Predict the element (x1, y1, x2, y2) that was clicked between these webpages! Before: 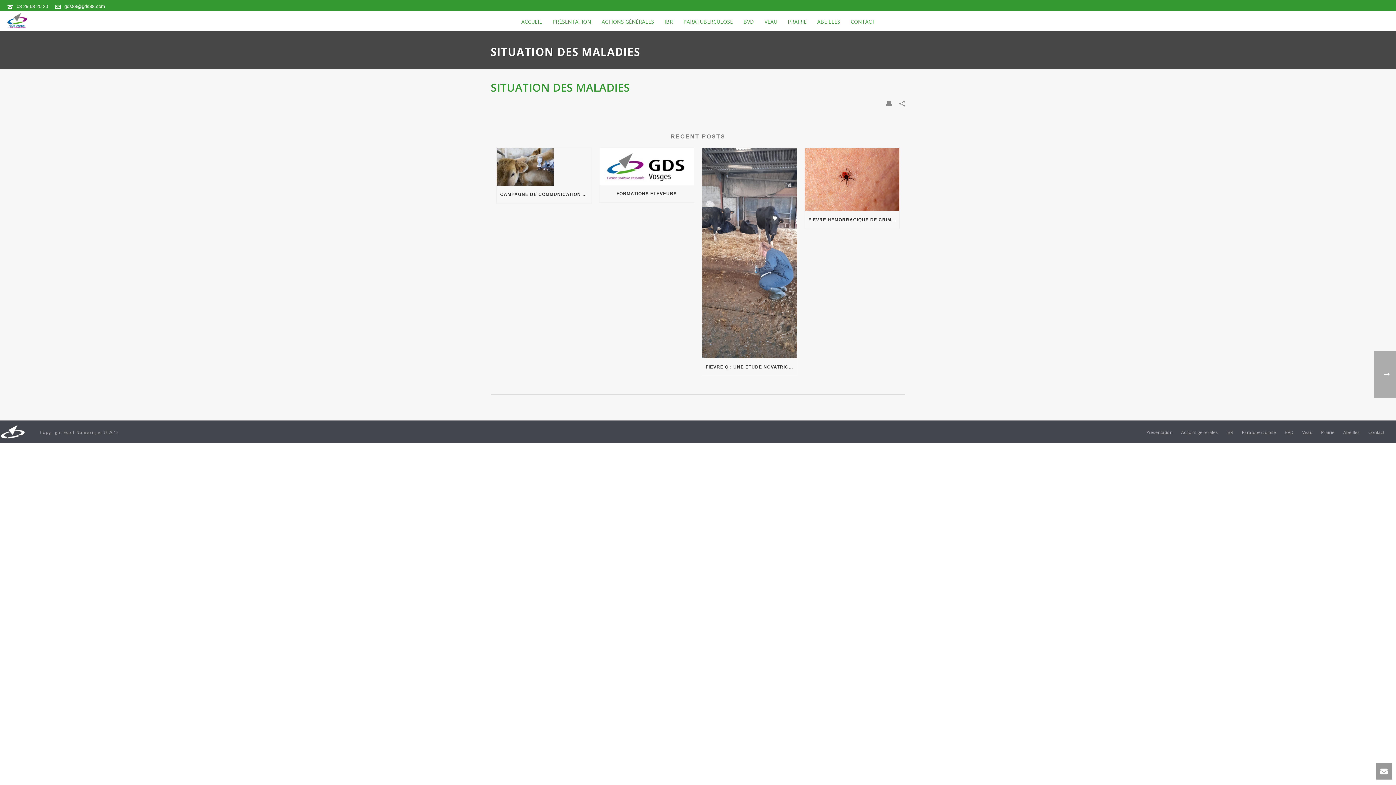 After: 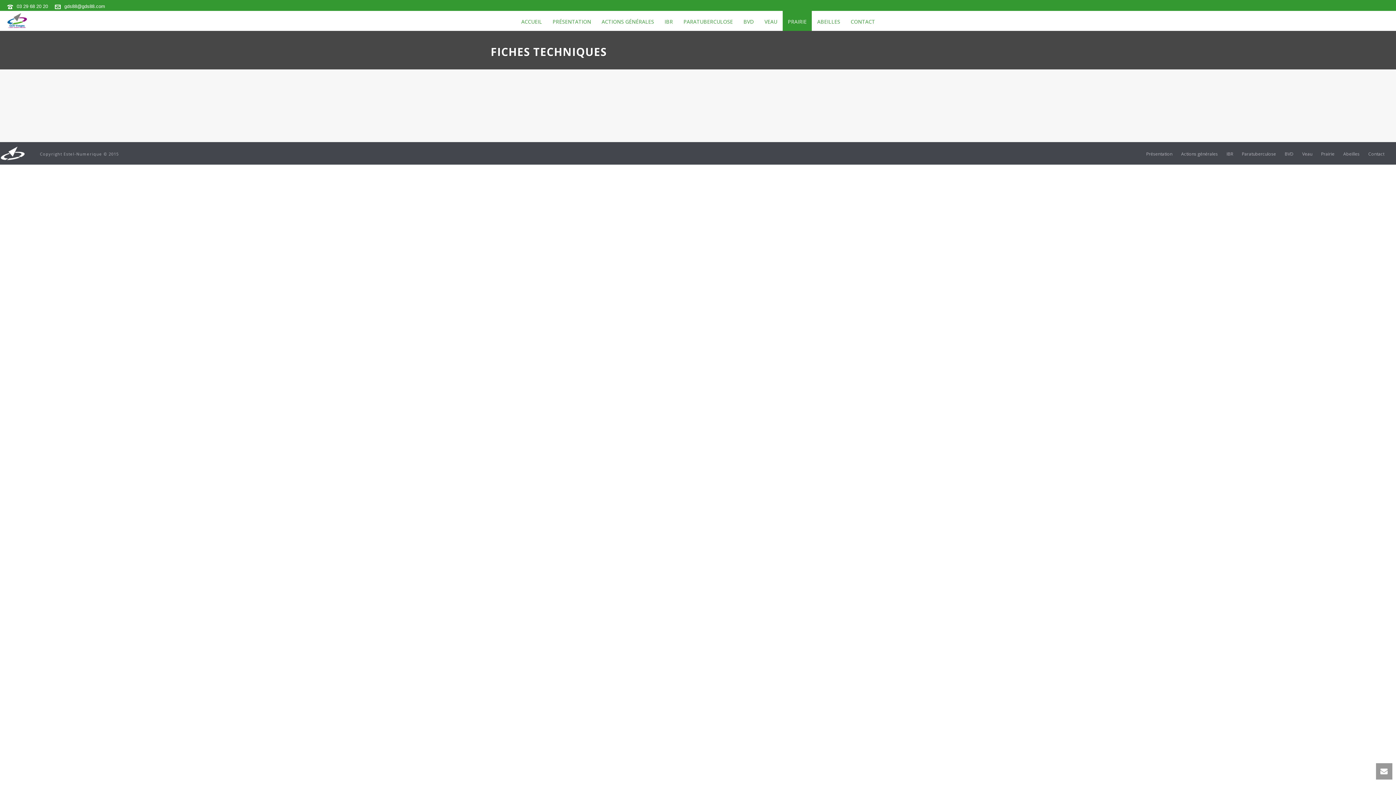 Action: bbox: (1321, 429, 1334, 435) label: Prairie